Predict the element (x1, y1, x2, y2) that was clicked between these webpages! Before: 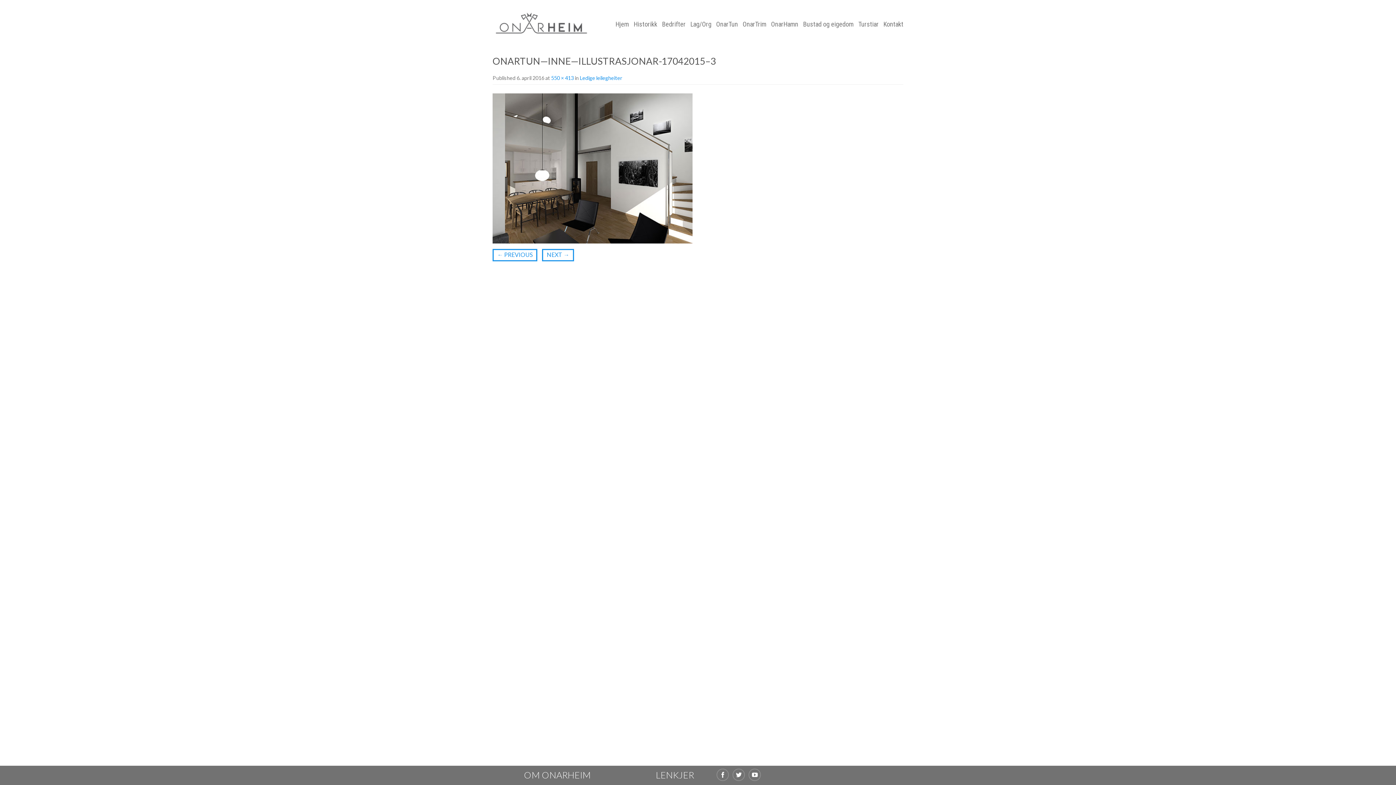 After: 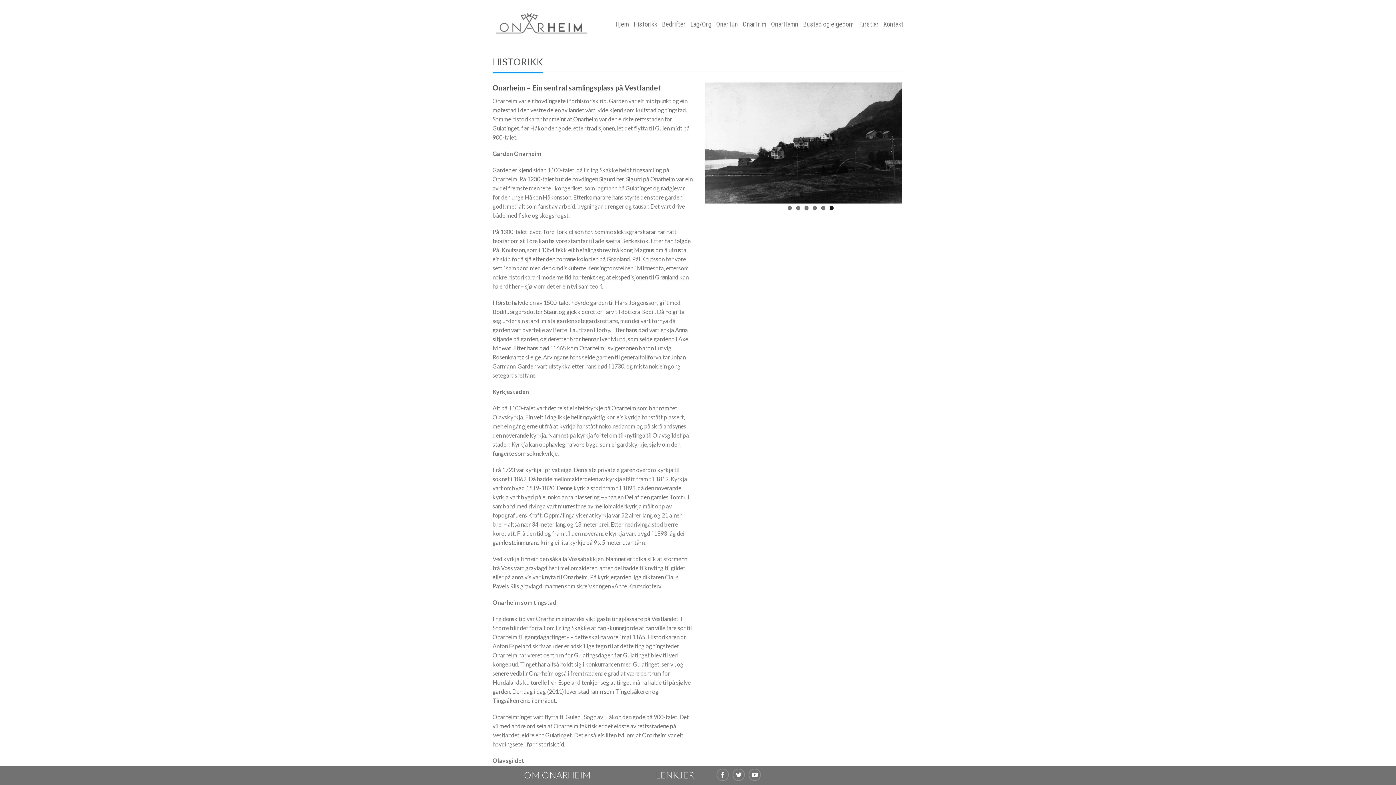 Action: bbox: (633, 16, 657, 31) label: Historikk